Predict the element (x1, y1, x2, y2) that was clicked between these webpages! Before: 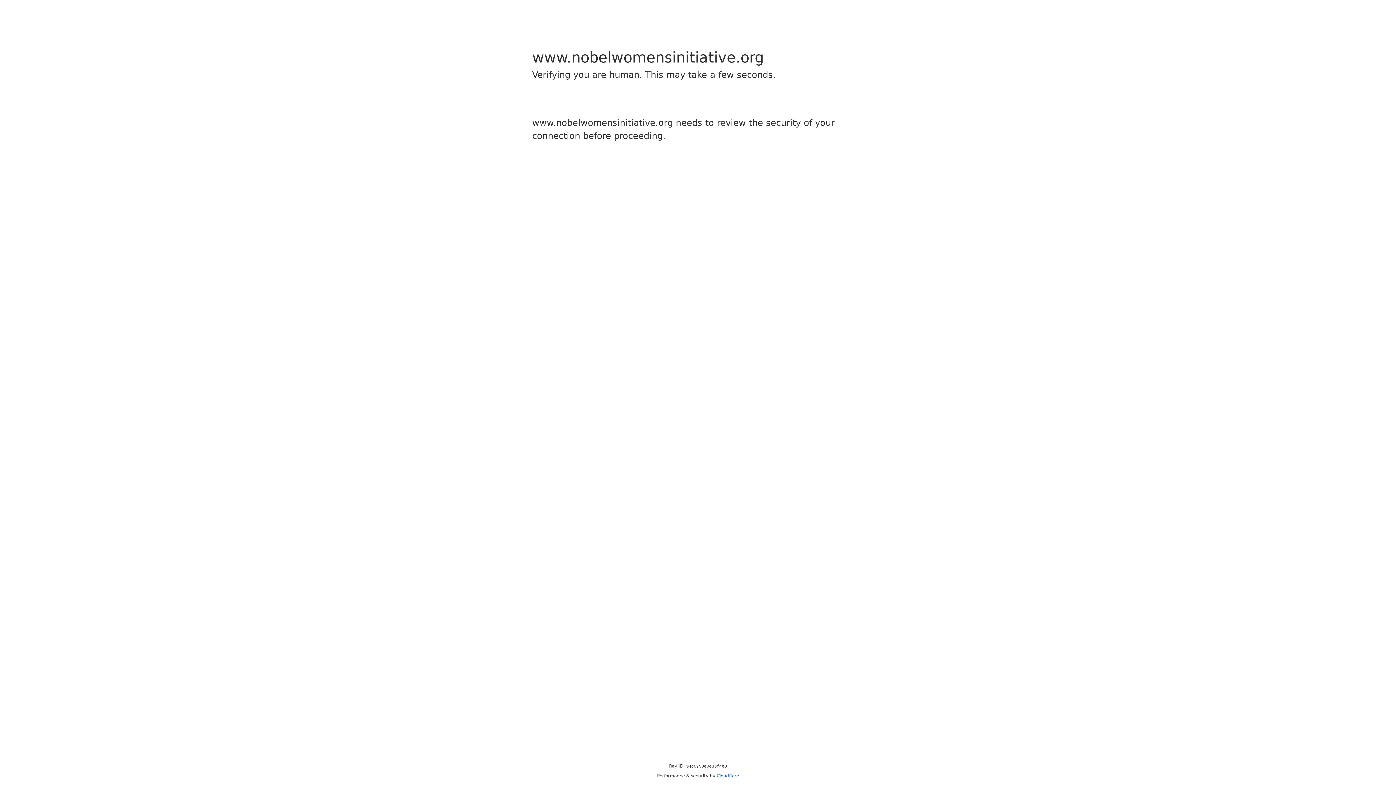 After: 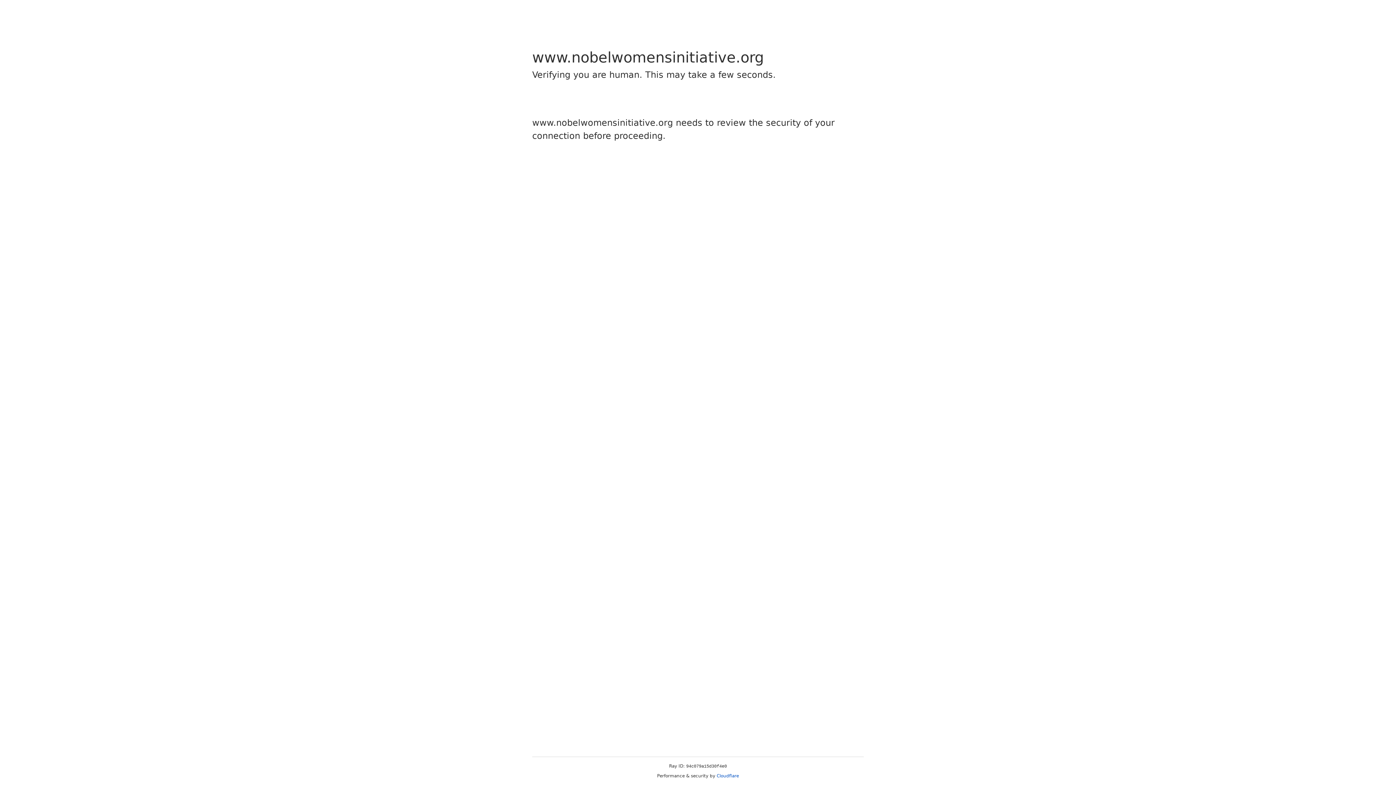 Action: label: Cloudflare bbox: (716, 773, 739, 778)